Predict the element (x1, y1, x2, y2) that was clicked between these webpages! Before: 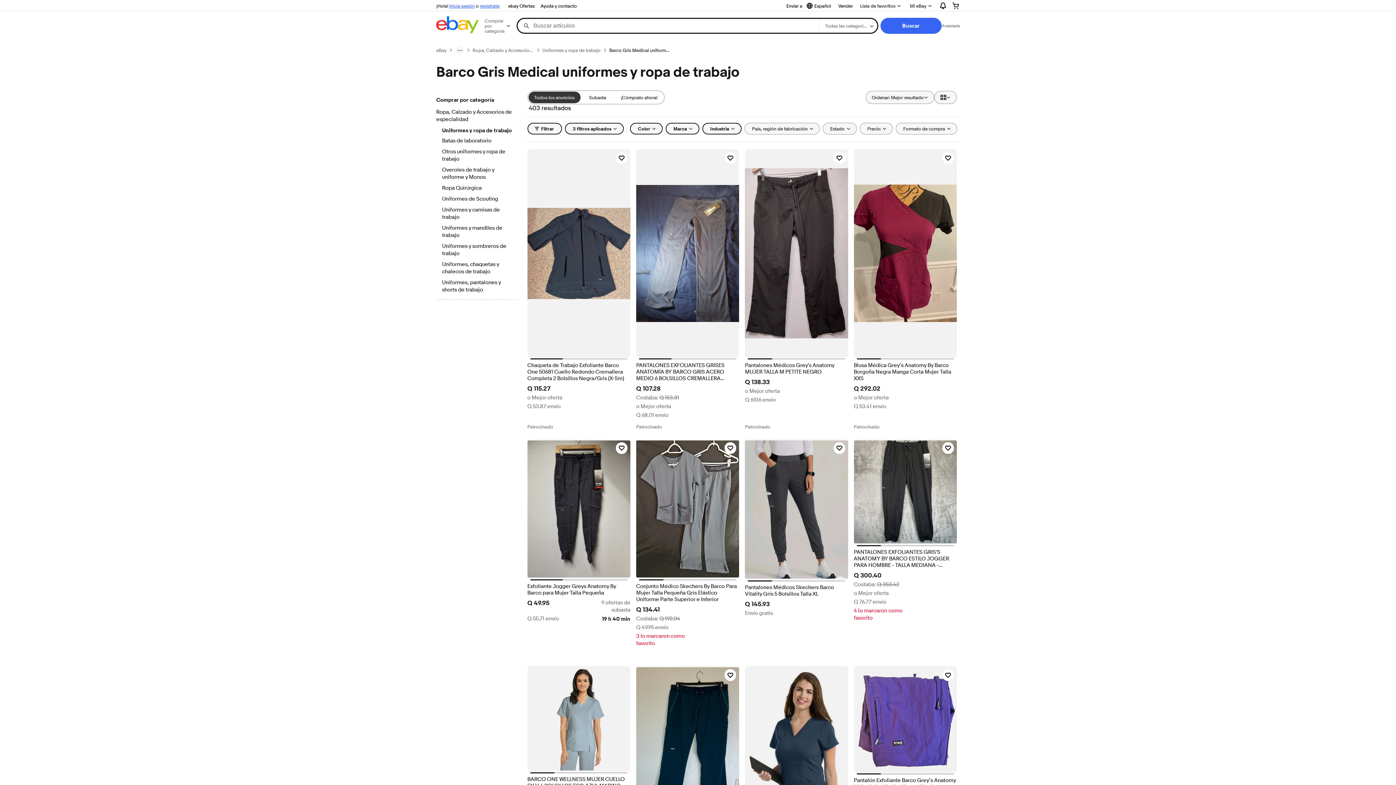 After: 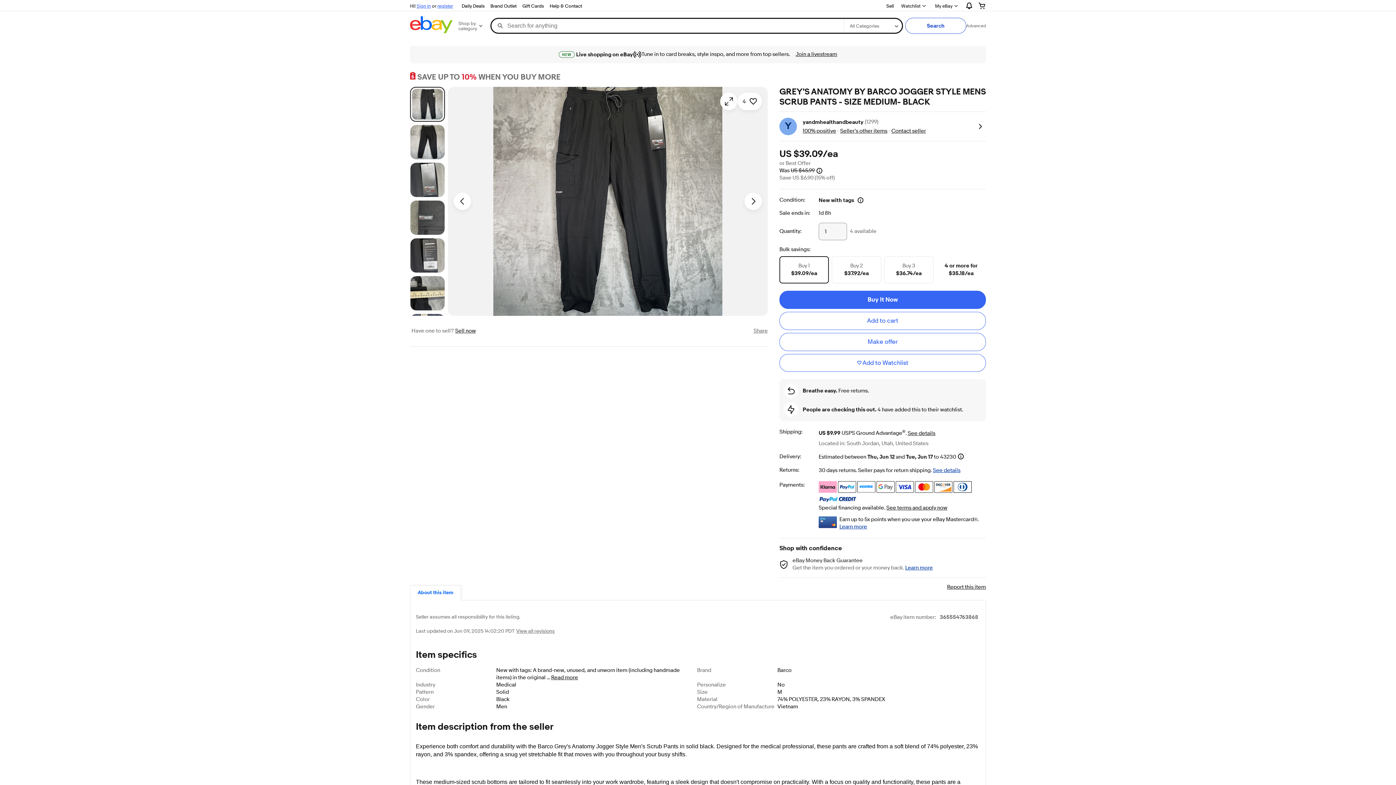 Action: label: PANTALONES EXFOLIANTES GRIS'S ANATOMY BY BARCO ESTILO JOGGER PARA HOMBRE - TALLA MEDIANA - NEGROS bbox: (854, 549, 957, 569)